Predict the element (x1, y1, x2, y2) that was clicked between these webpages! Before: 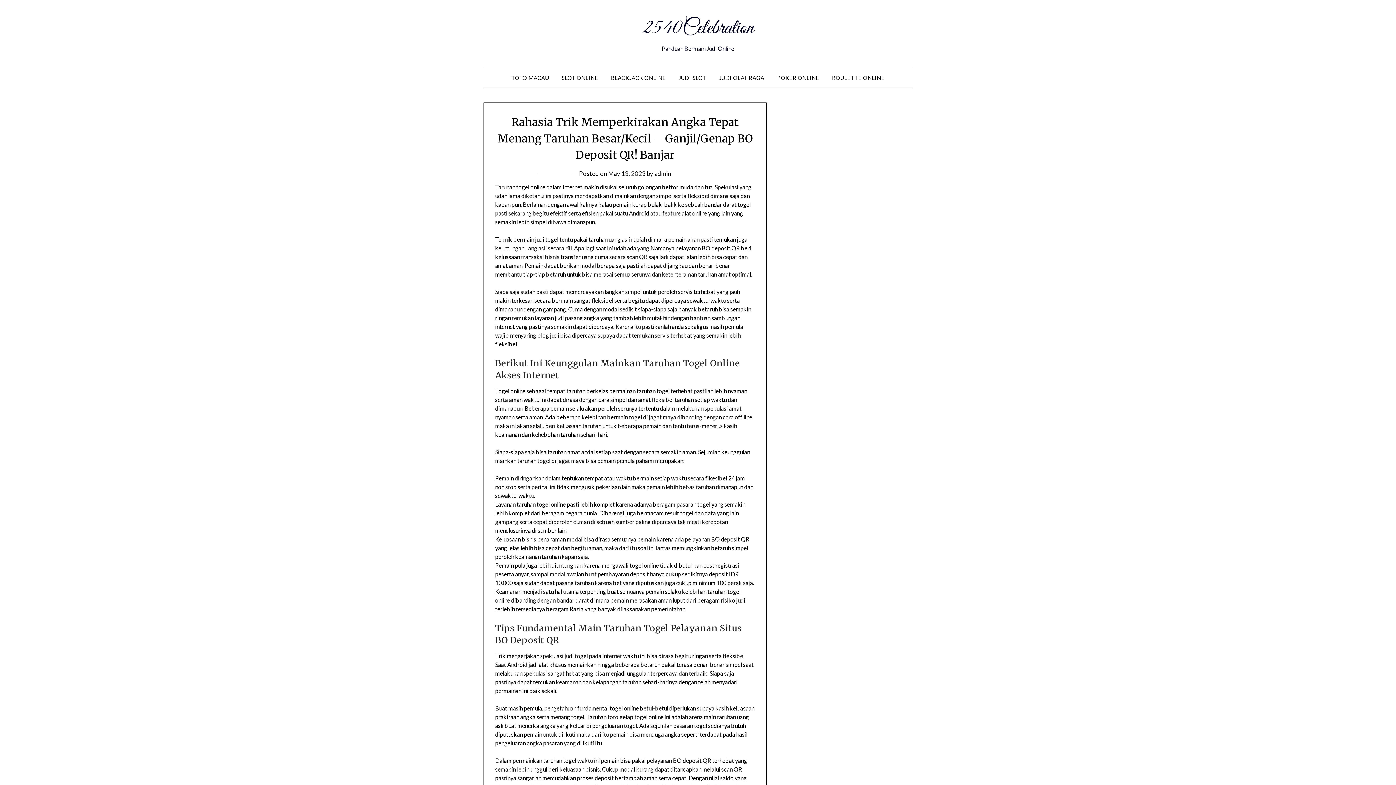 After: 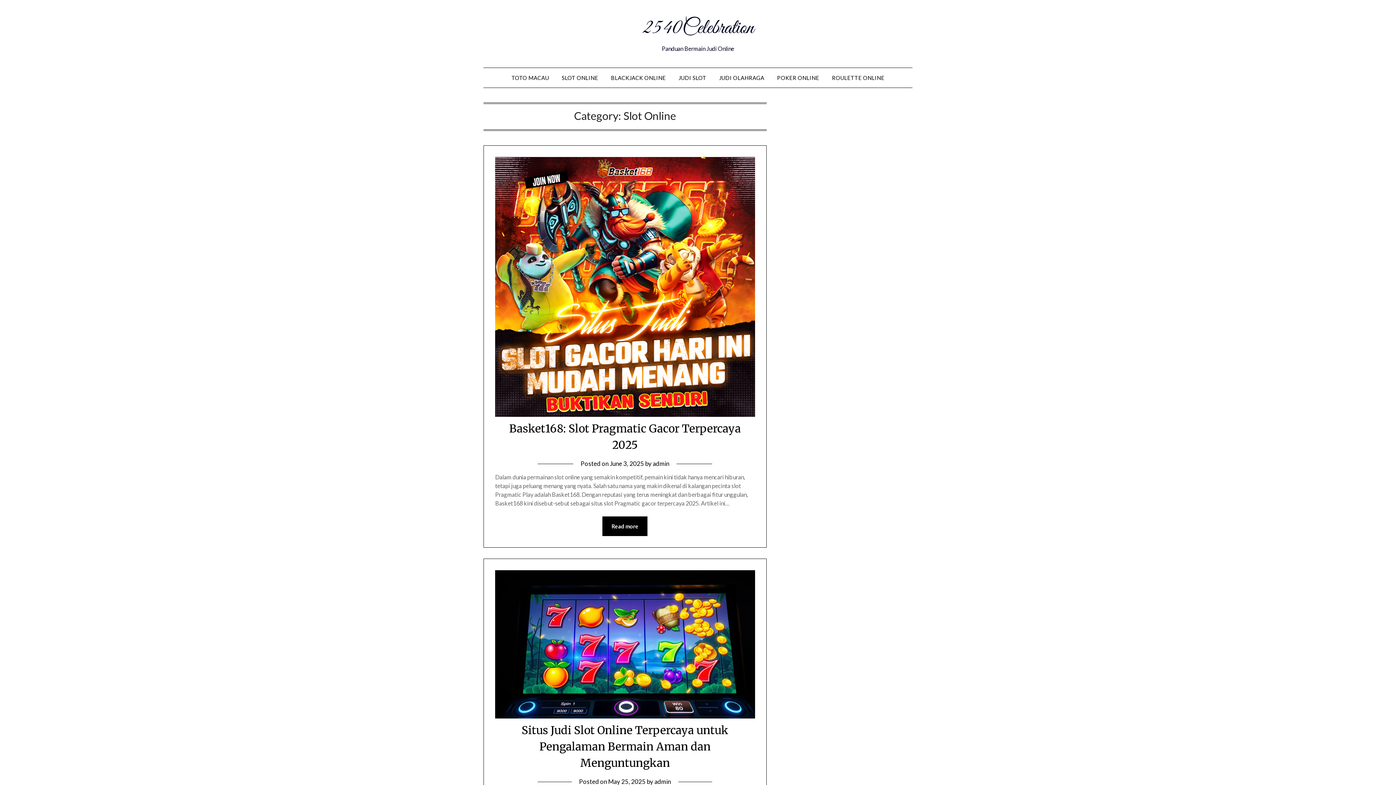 Action: bbox: (556, 68, 604, 87) label: SLOT ONLINE